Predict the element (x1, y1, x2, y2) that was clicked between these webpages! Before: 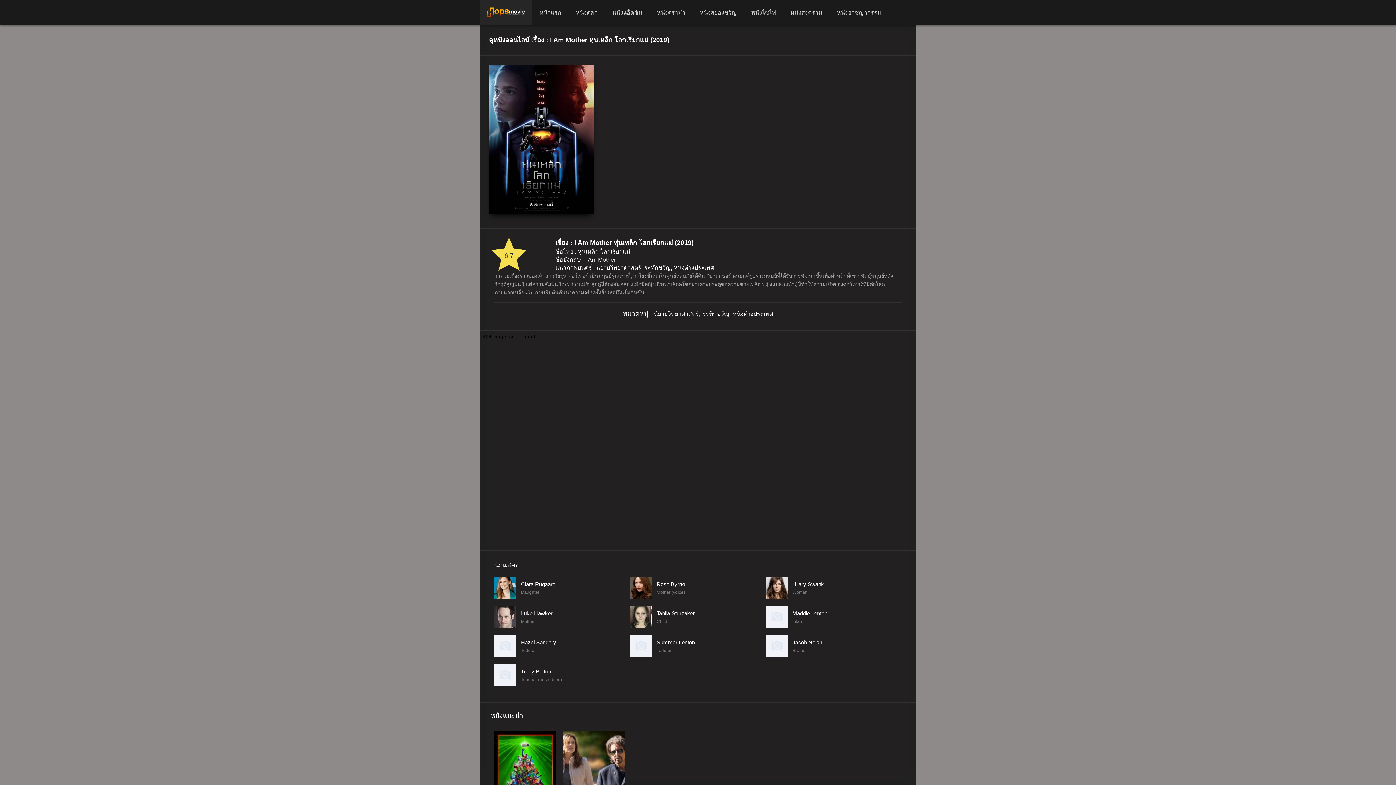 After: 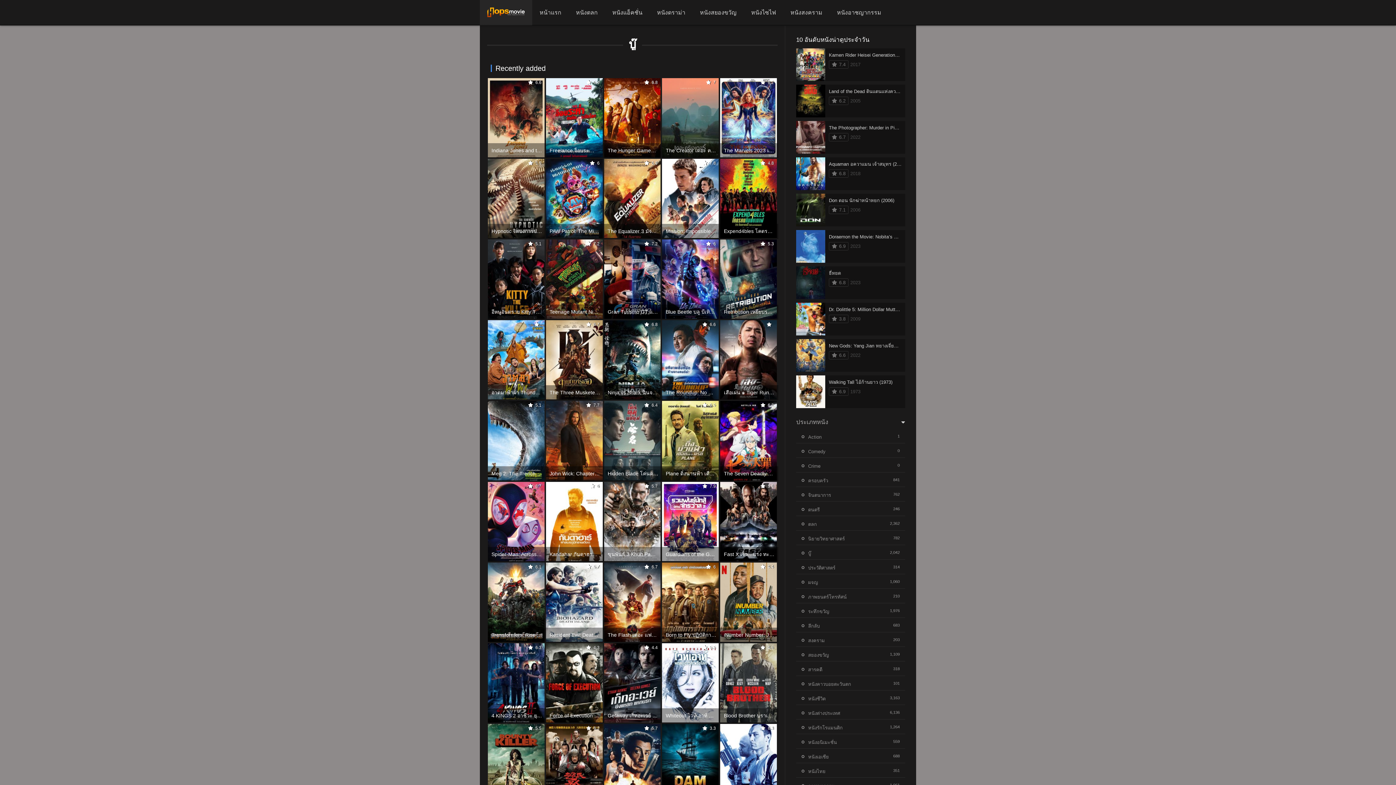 Action: bbox: (605, 0, 649, 25) label: หนังแอ็คชั่น